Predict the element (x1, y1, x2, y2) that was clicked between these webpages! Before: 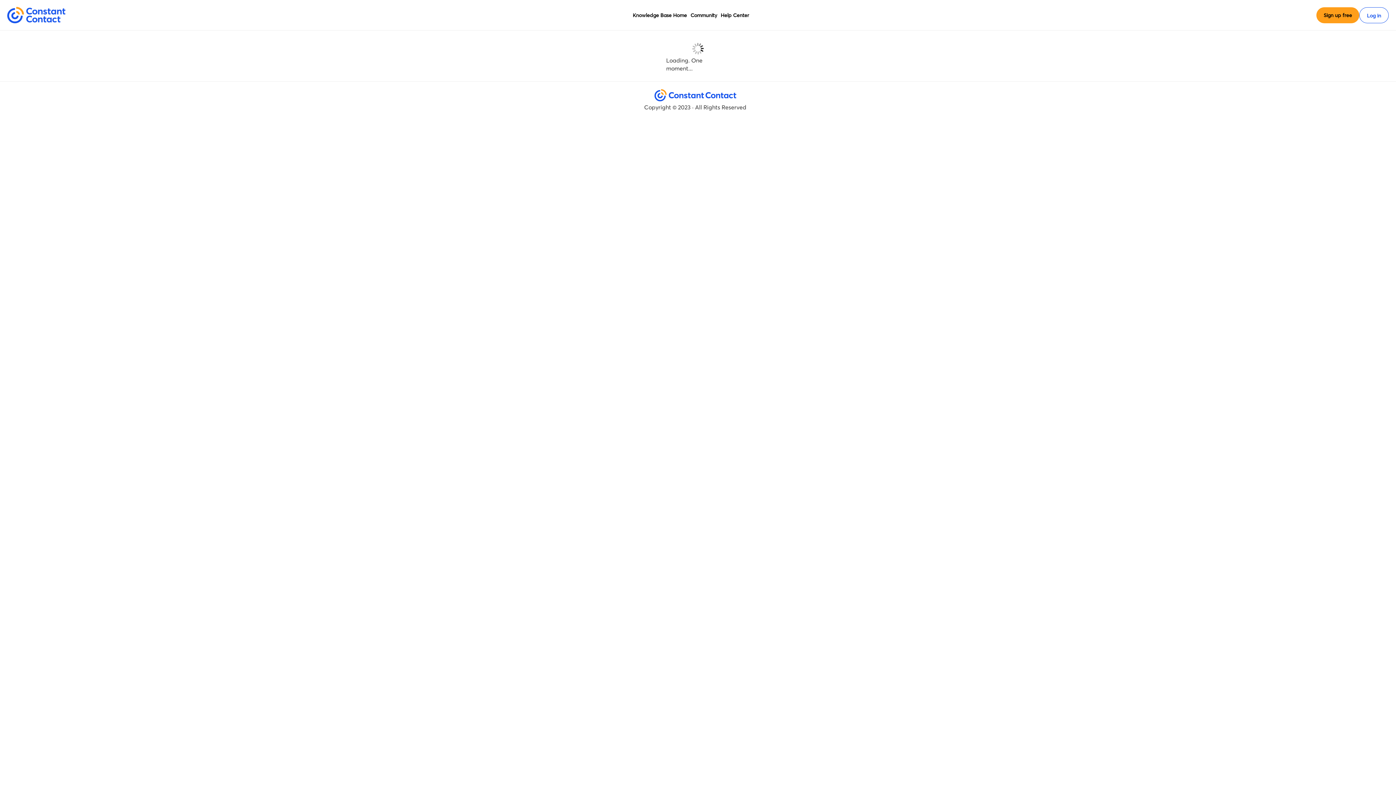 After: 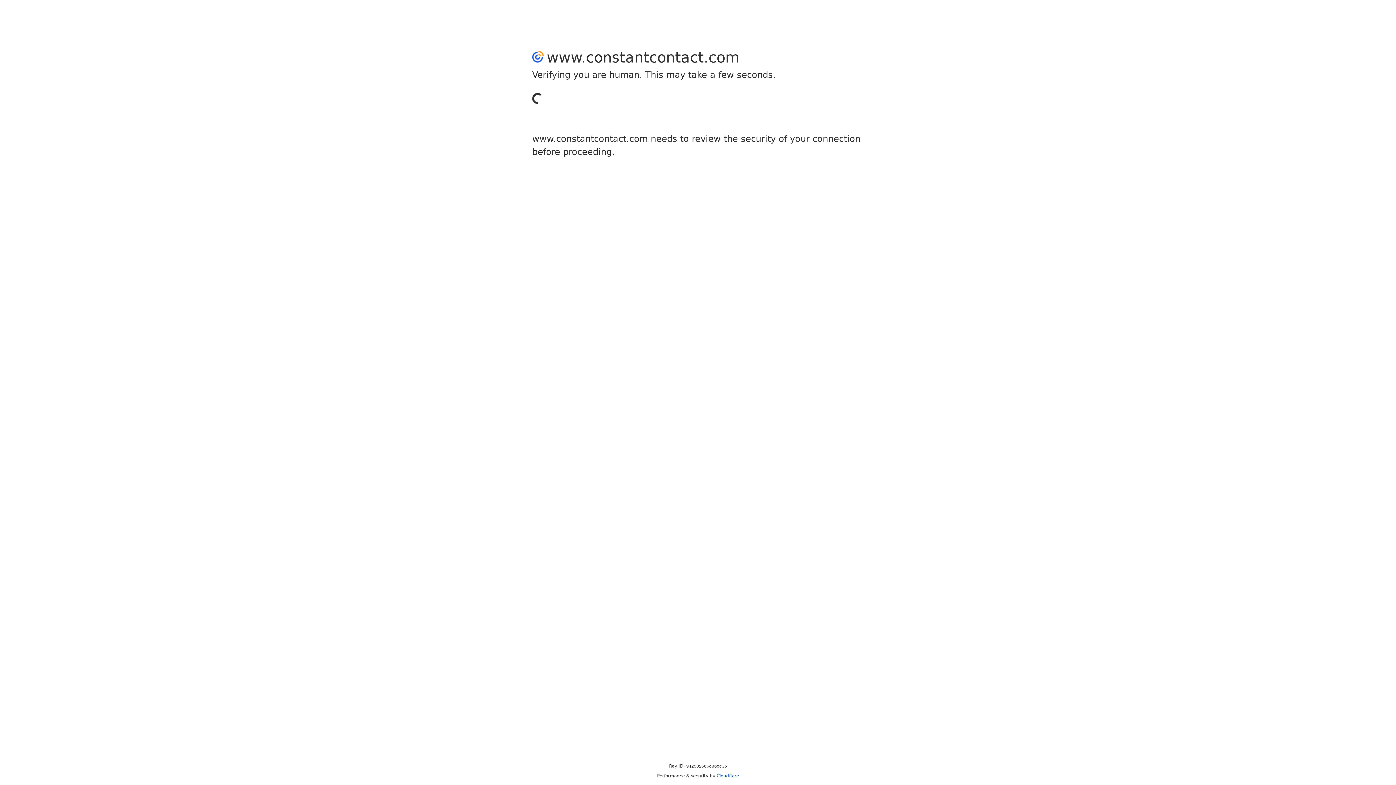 Action: bbox: (7, 10, 65, 17)